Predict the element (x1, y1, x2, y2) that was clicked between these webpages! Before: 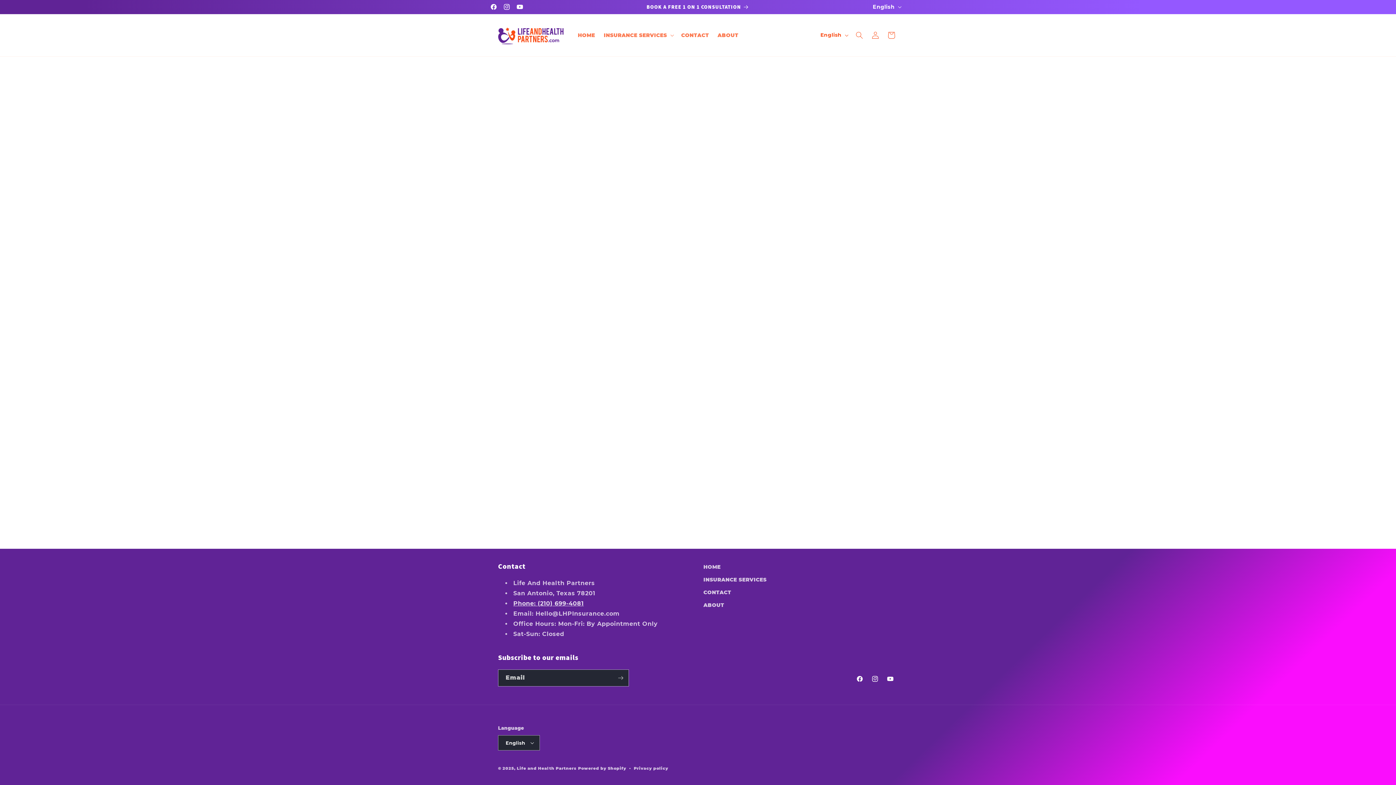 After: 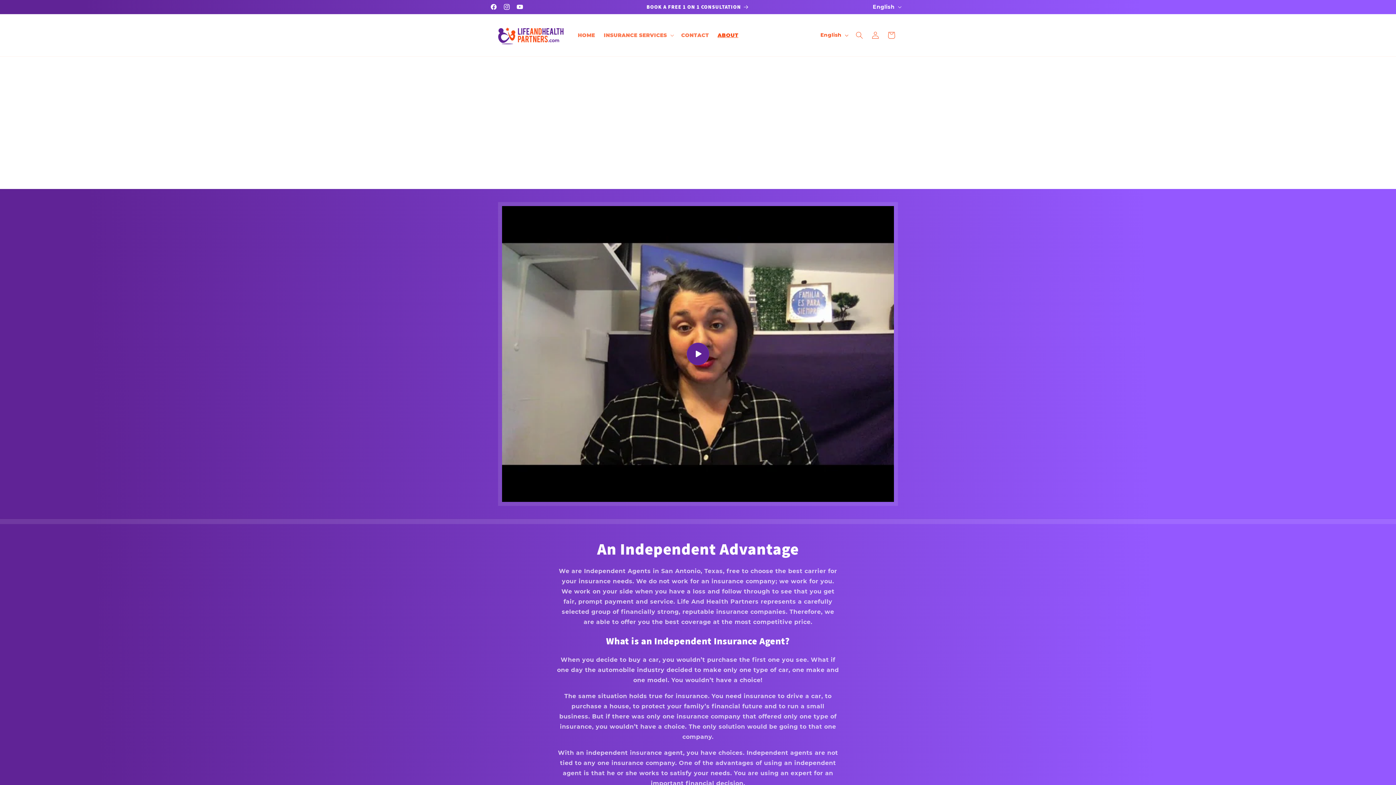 Action: bbox: (703, 599, 724, 612) label: ABOUT